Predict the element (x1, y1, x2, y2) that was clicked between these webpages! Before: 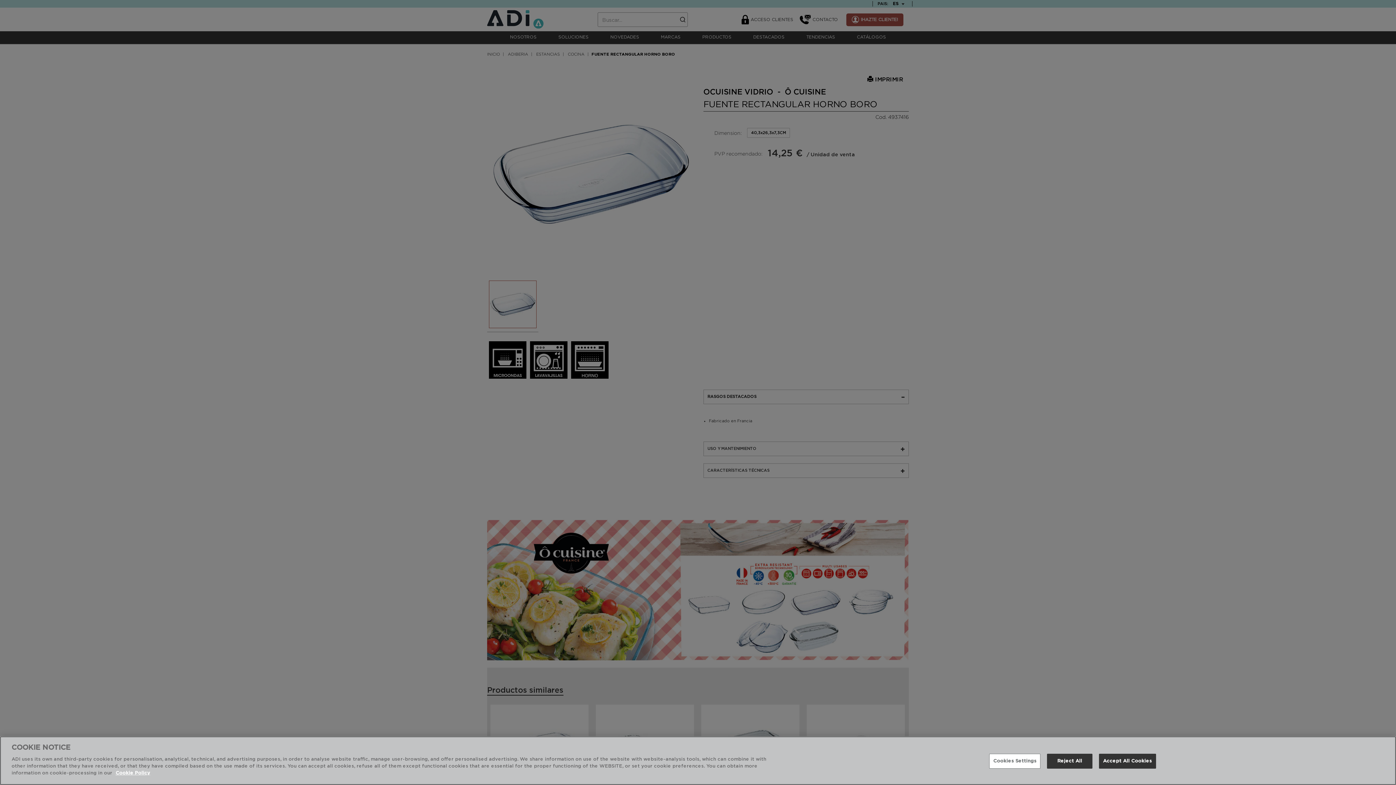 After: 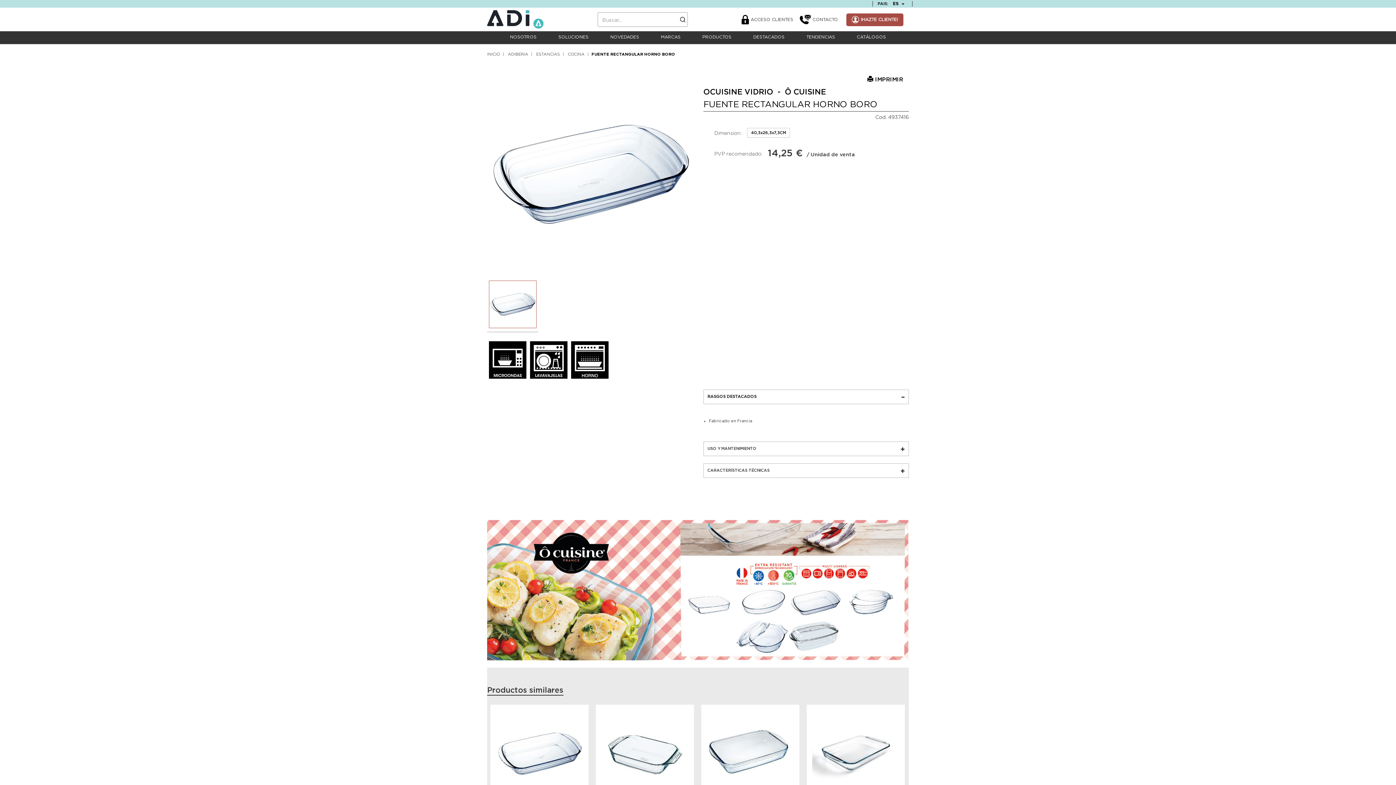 Action: bbox: (1047, 754, 1092, 769) label: Reject All